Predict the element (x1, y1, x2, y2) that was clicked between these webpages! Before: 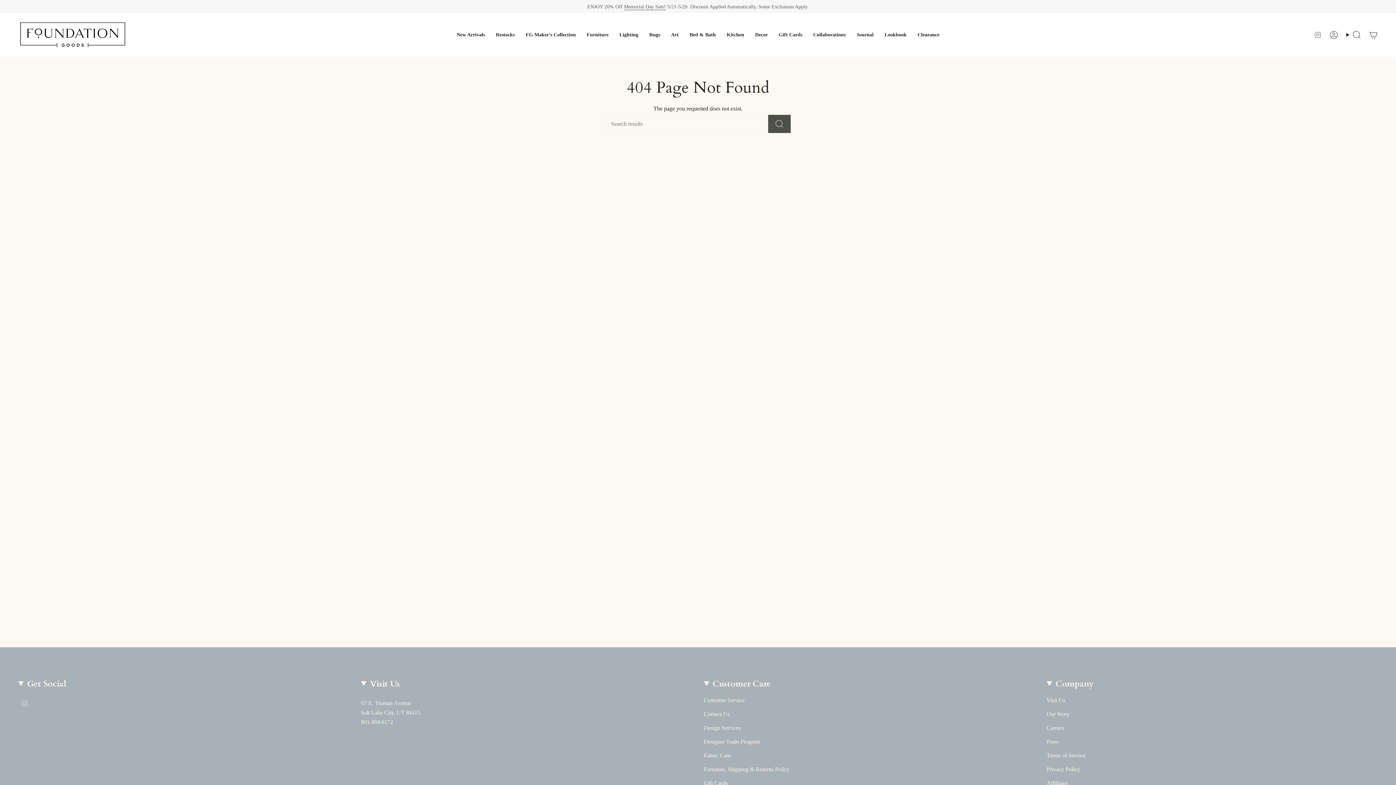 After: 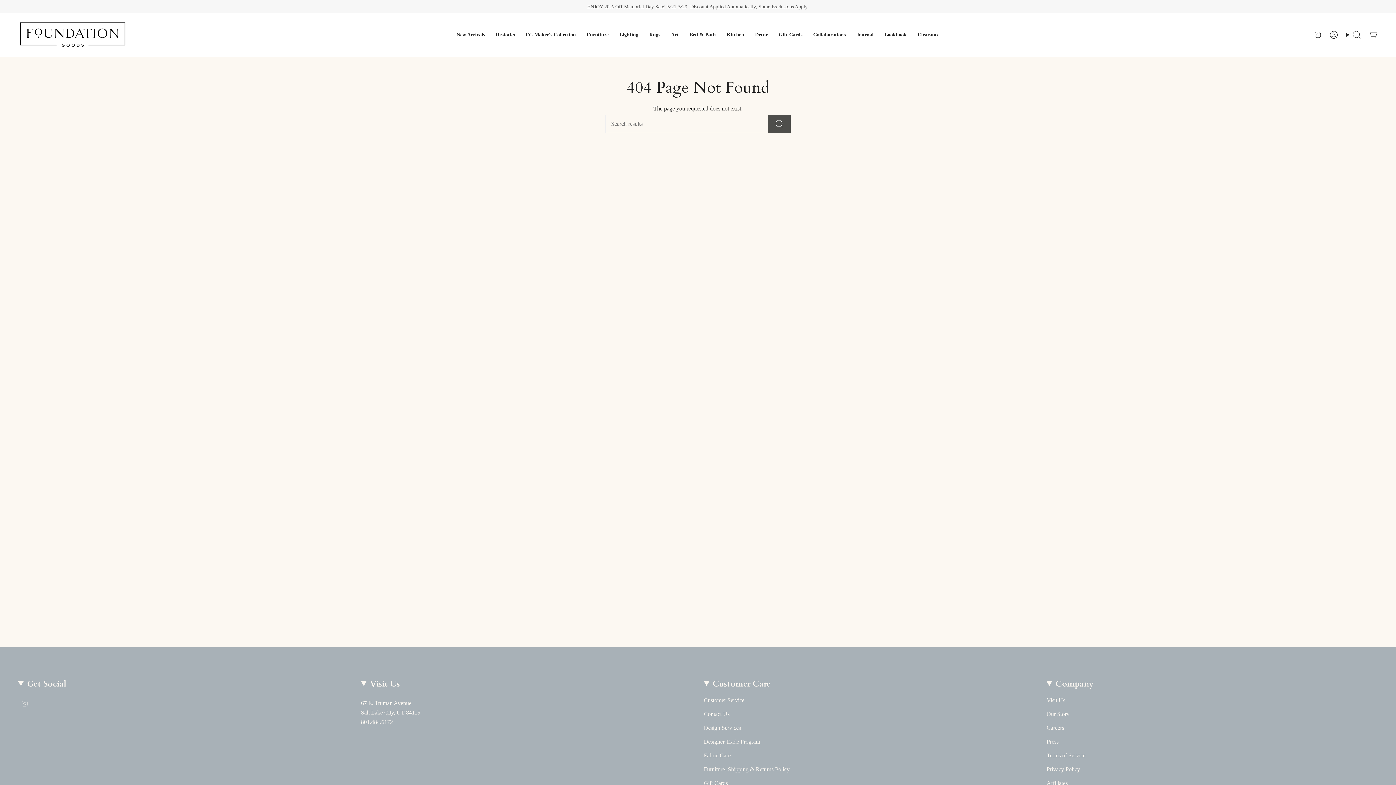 Action: label: Instagram bbox: (21, 700, 28, 706)